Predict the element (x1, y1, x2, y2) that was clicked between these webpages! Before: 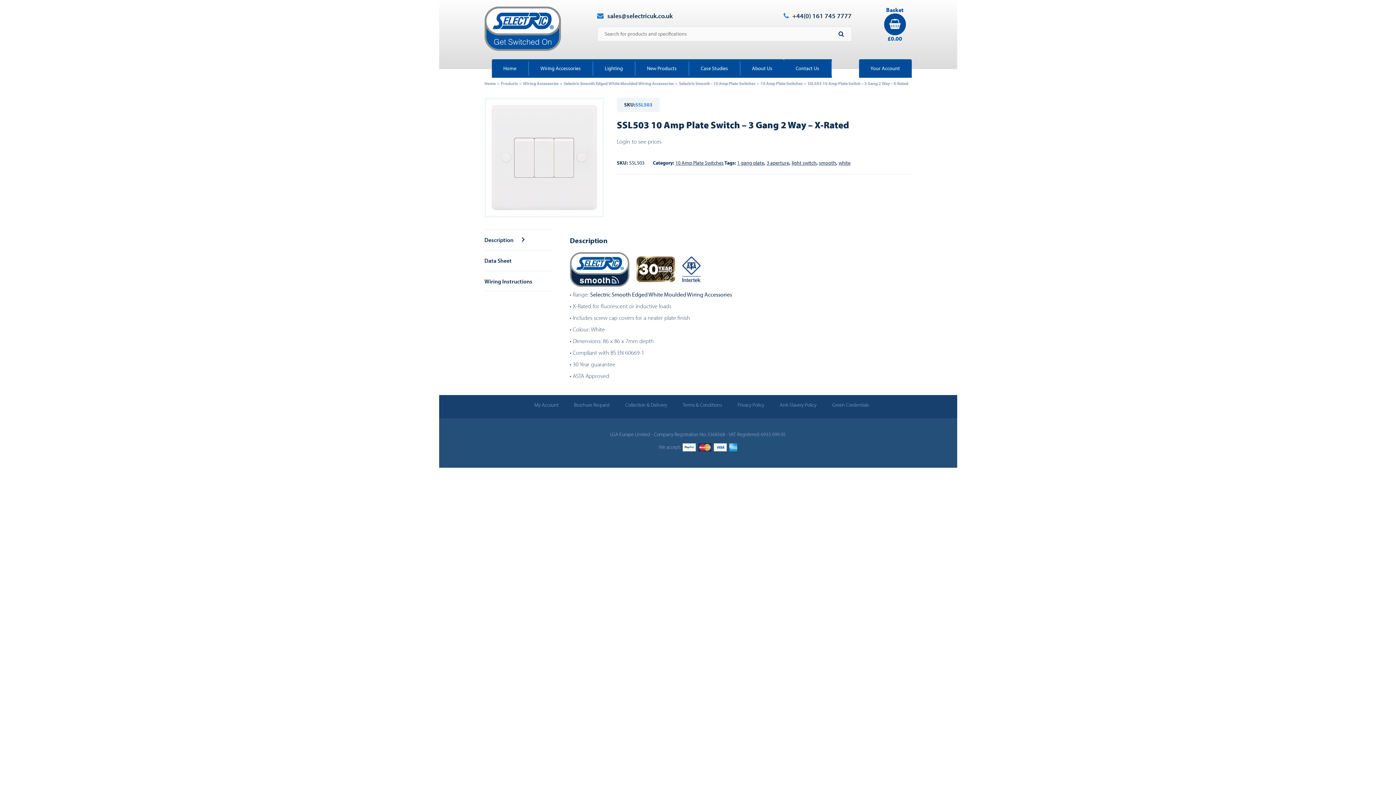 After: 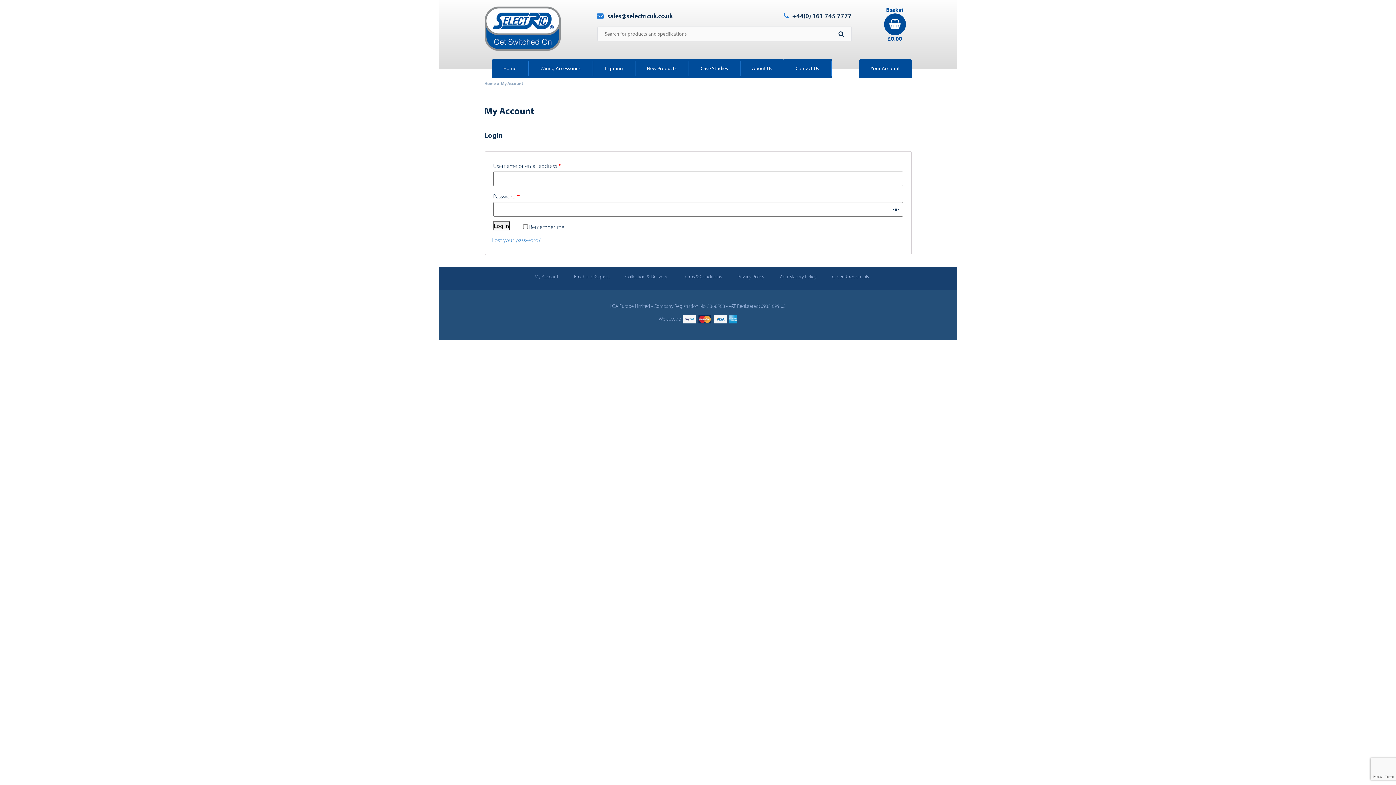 Action: bbox: (617, 137, 661, 145) label: Login to see prices